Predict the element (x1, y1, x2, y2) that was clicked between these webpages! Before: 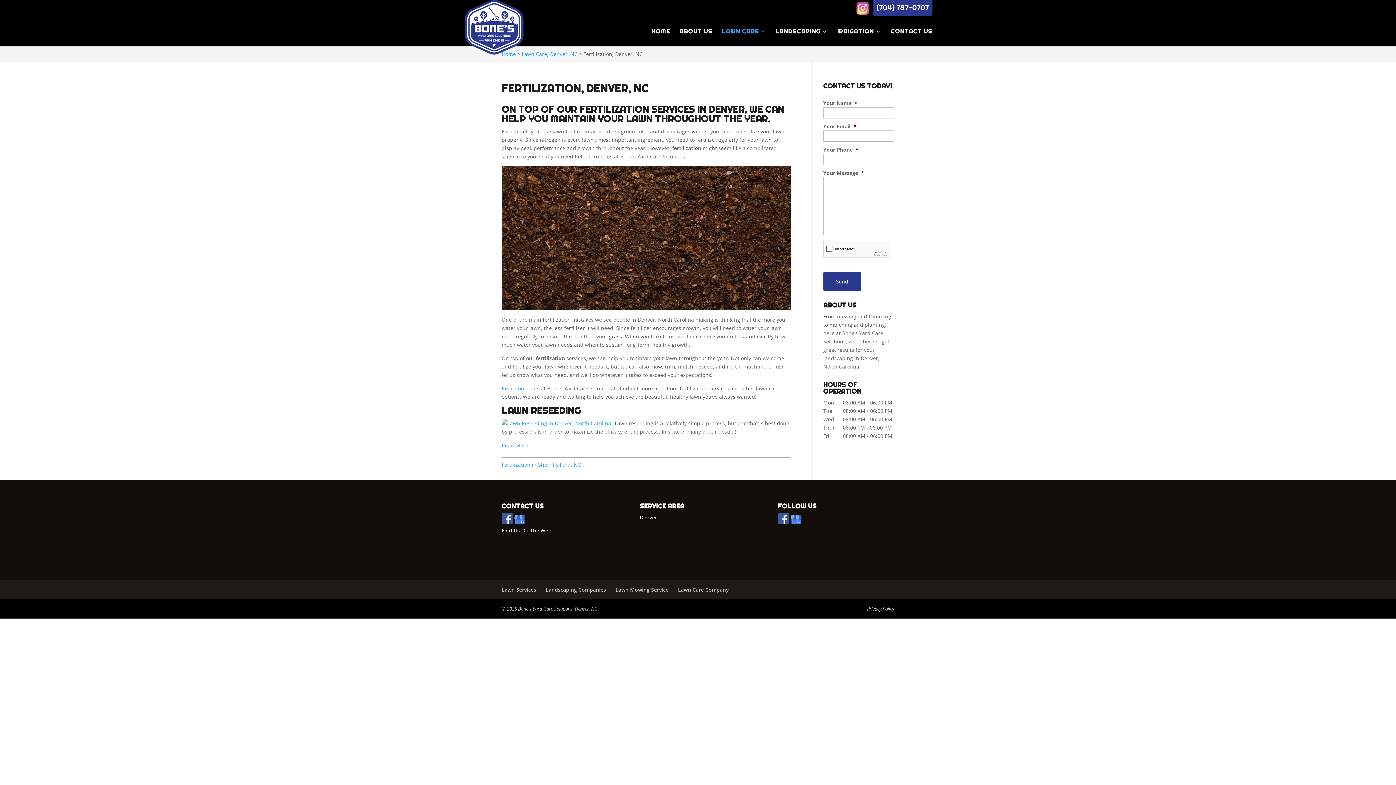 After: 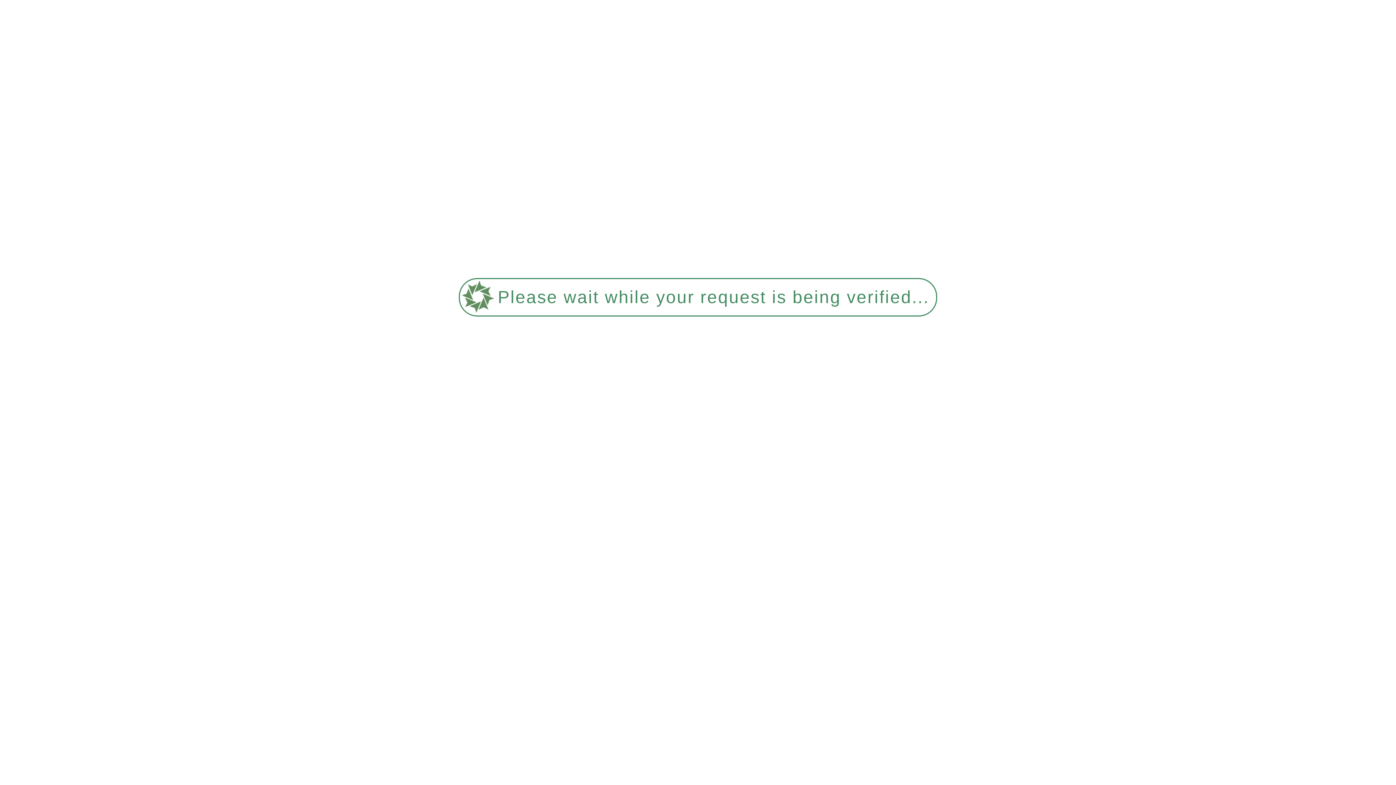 Action: bbox: (615, 586, 668, 593) label: Lawn Mowing Service